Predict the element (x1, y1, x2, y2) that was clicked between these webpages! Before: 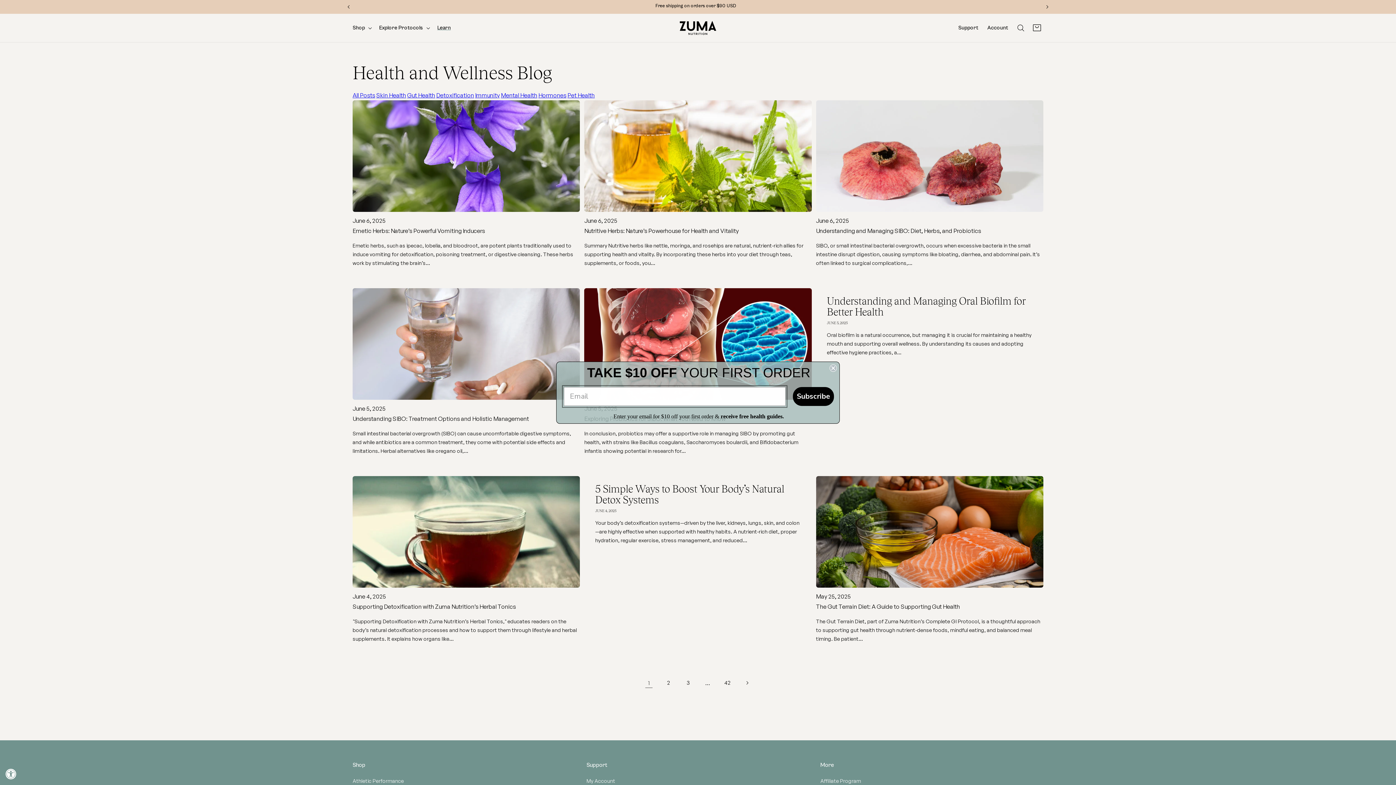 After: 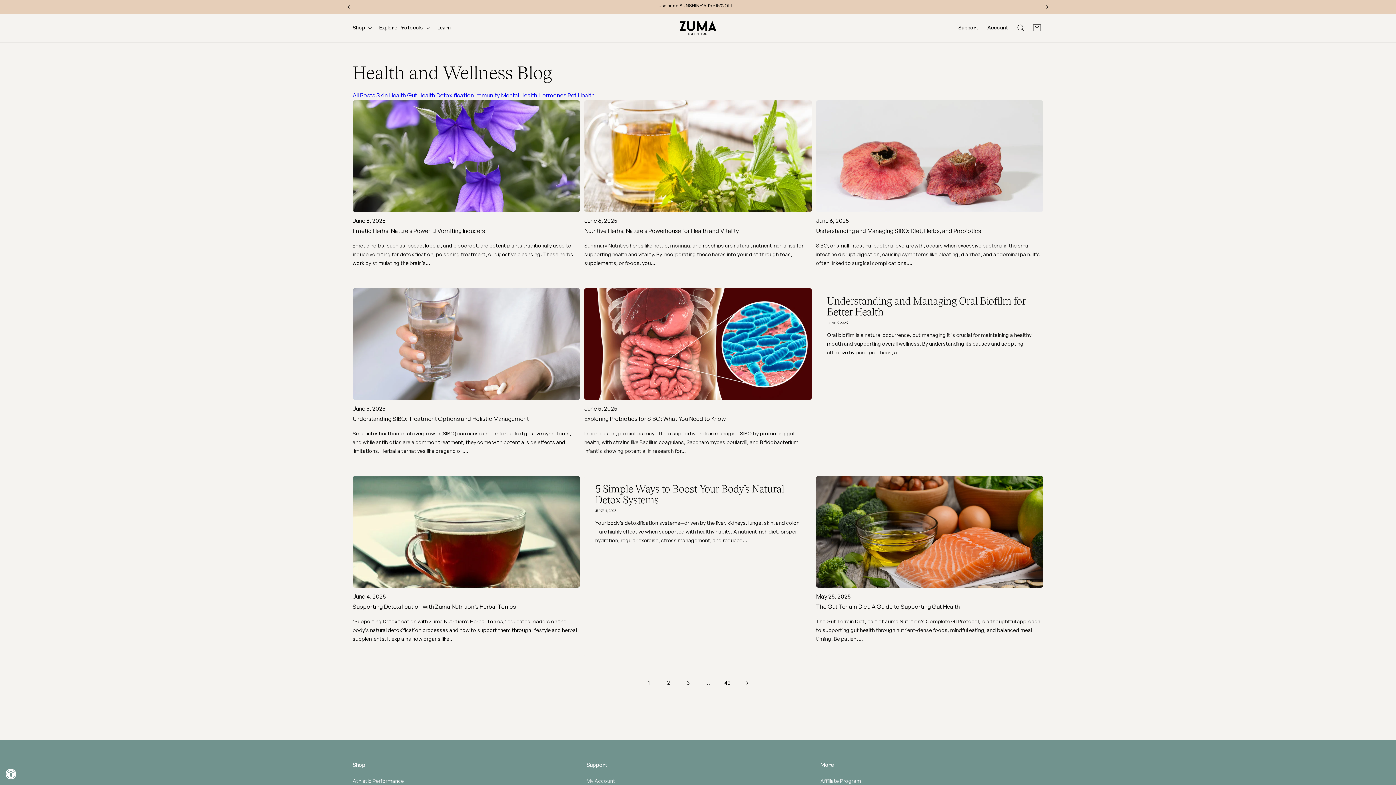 Action: label: Close dialog bbox: (829, 364, 837, 371)